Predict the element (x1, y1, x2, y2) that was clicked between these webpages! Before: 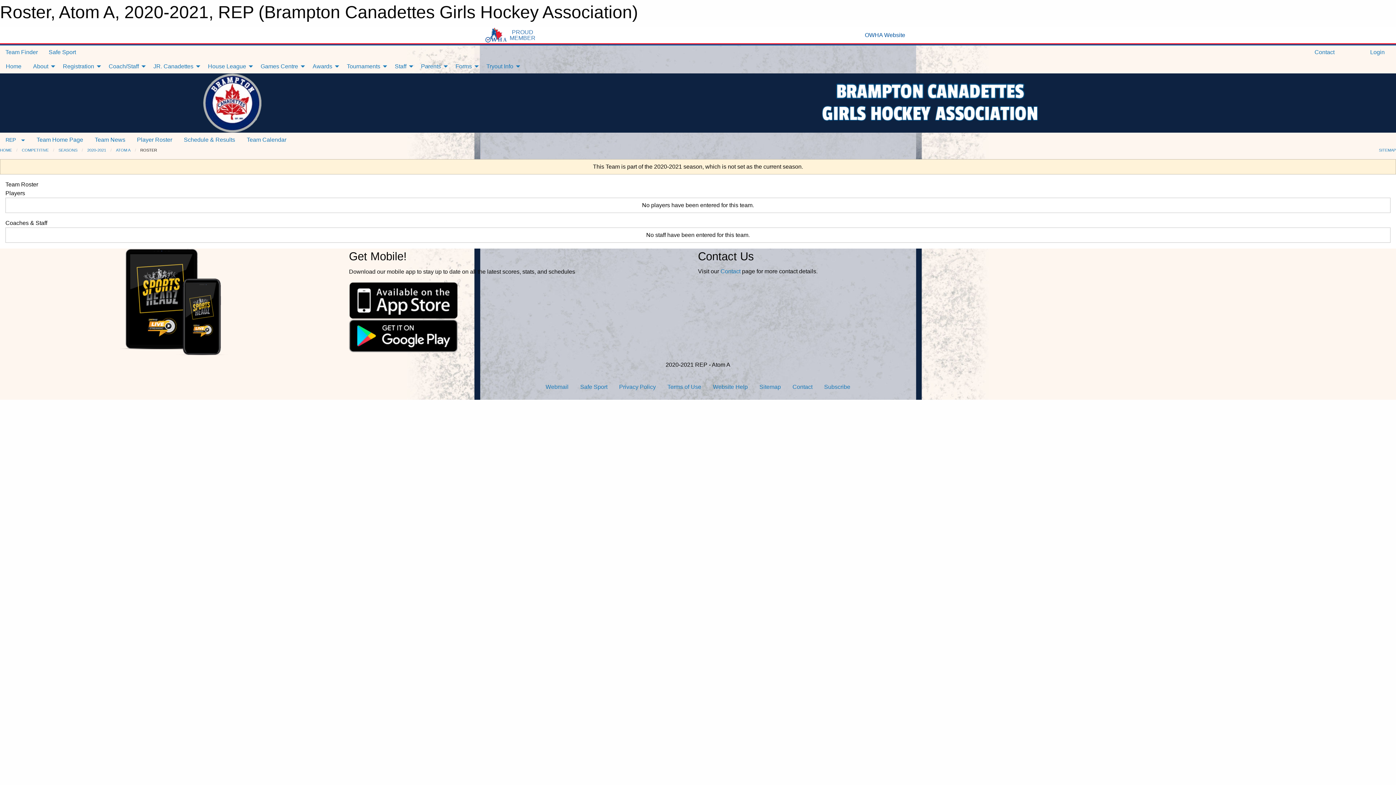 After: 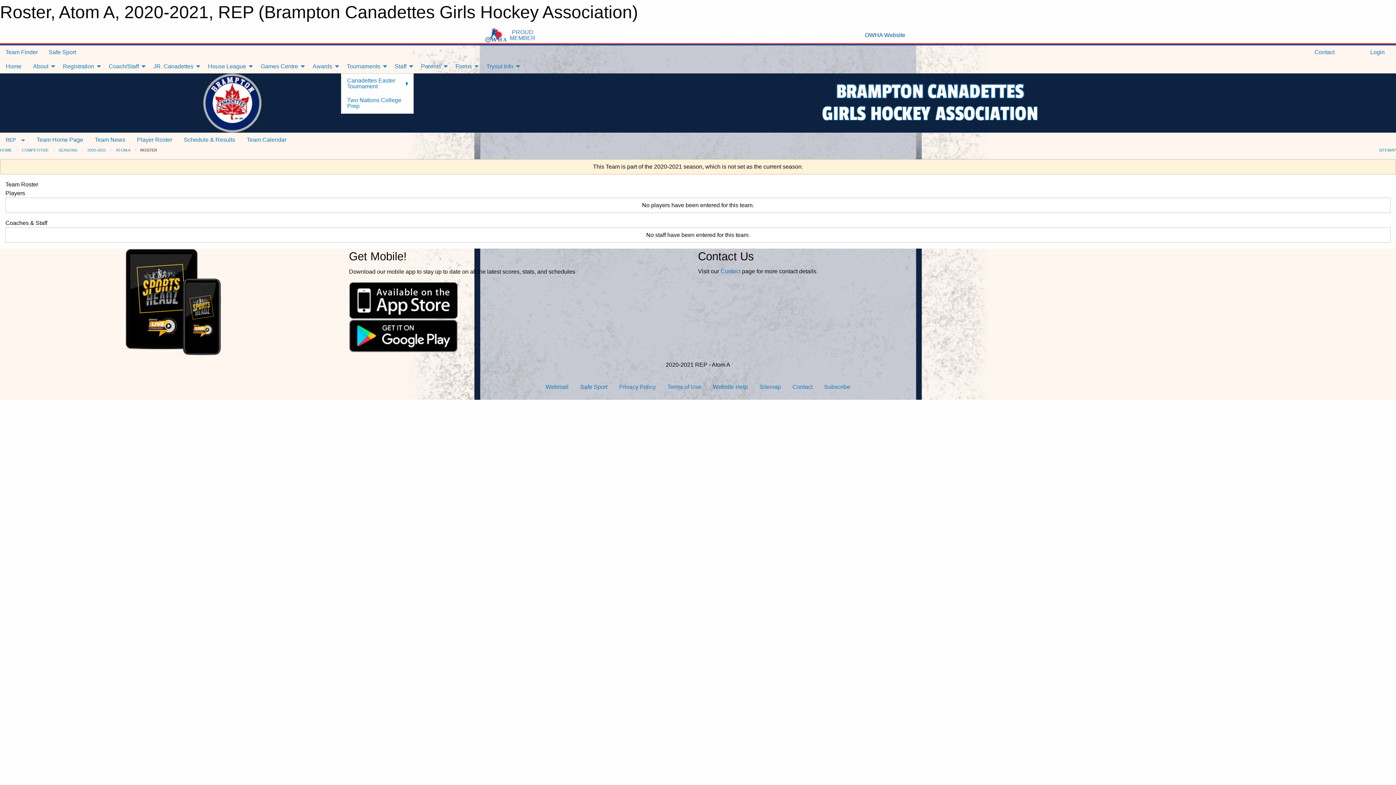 Action: label: Tournaments bbox: (341, 59, 389, 73)